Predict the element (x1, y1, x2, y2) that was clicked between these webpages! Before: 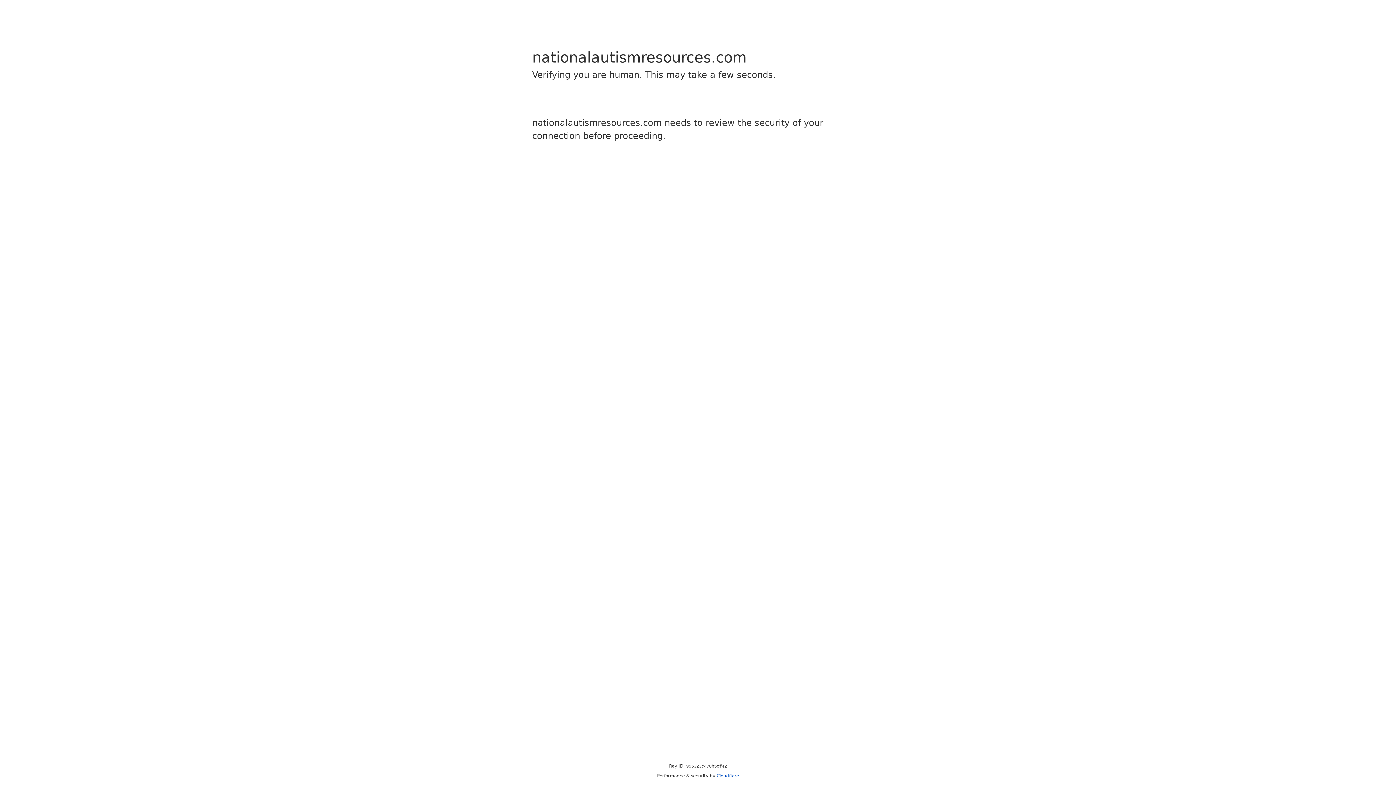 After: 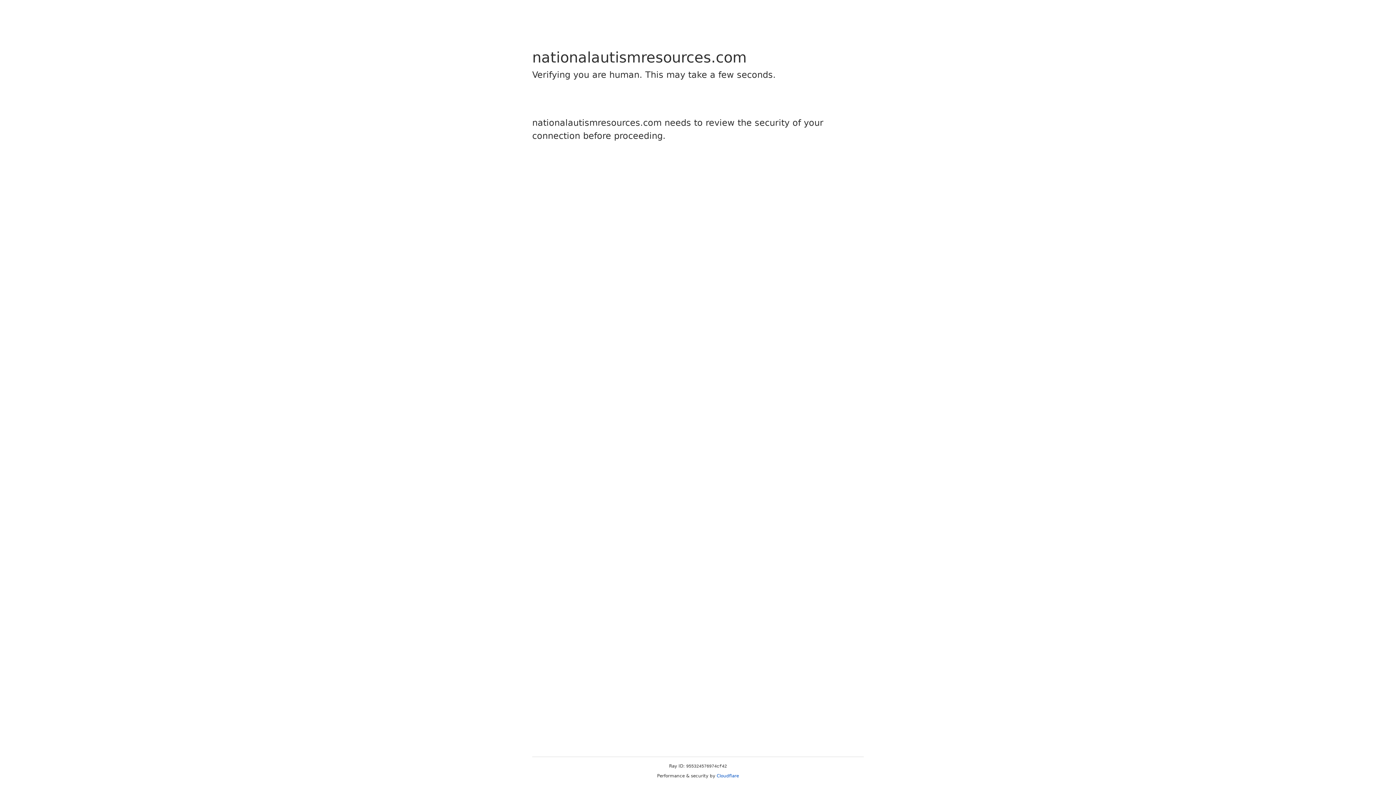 Action: bbox: (716, 773, 739, 778) label: Cloudflare